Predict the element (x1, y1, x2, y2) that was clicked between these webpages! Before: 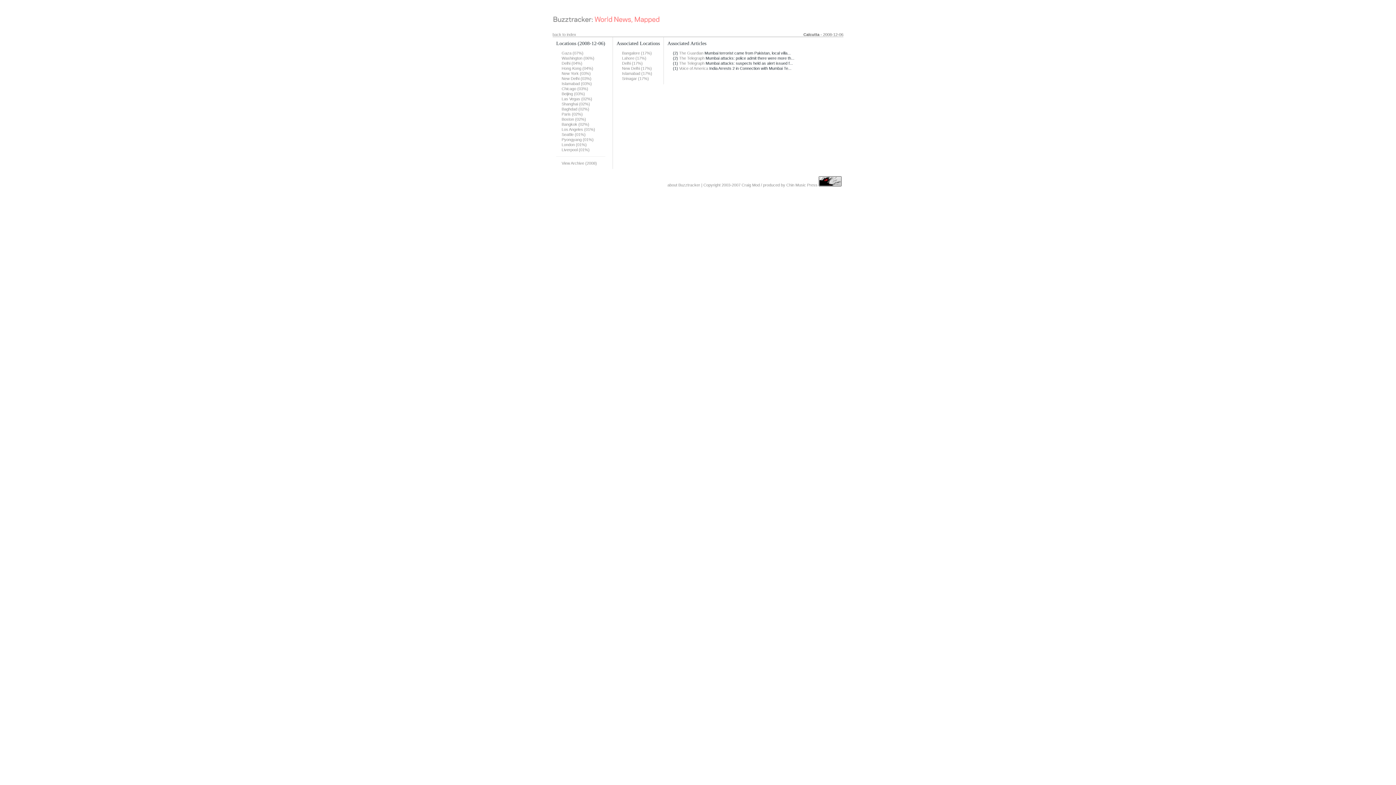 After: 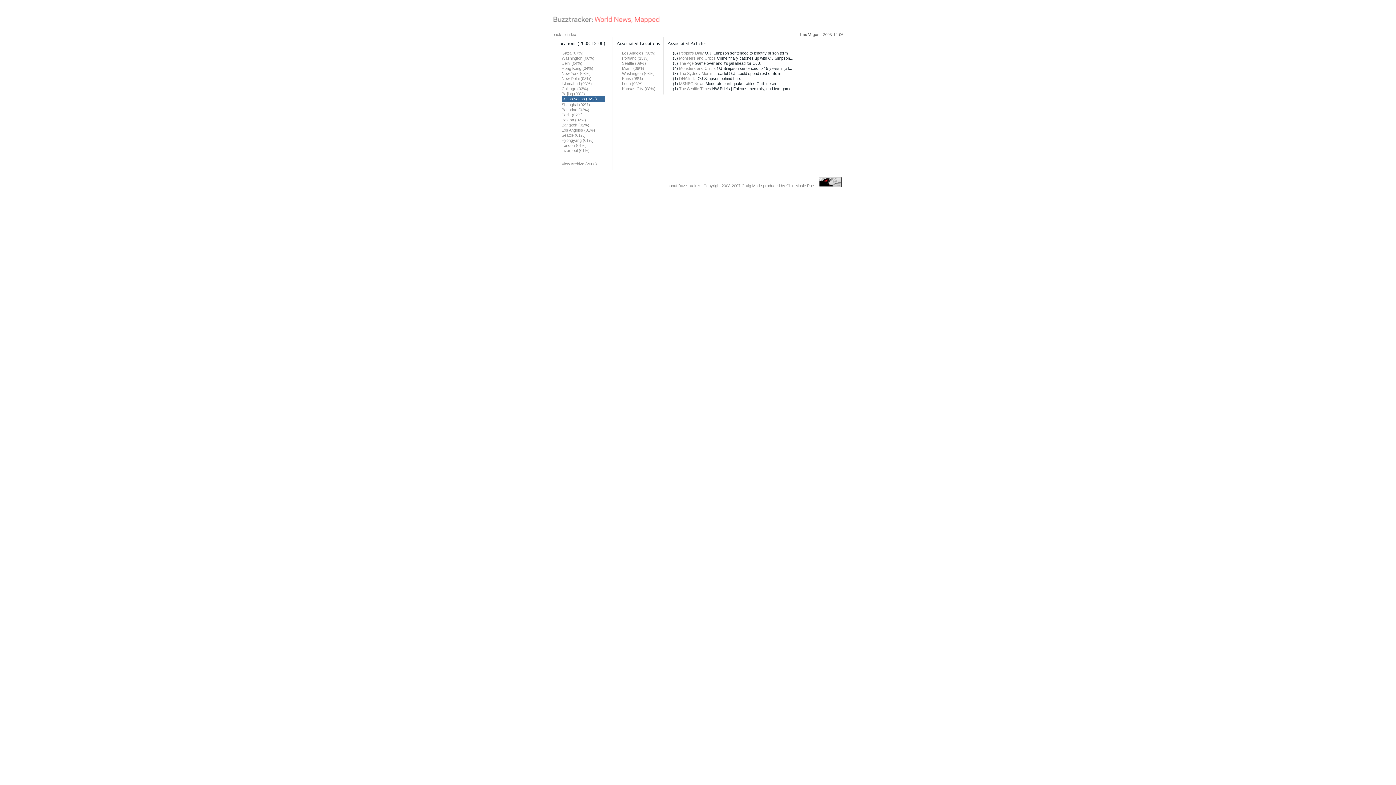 Action: bbox: (561, 96, 592, 101) label: Las Vegas (02%)